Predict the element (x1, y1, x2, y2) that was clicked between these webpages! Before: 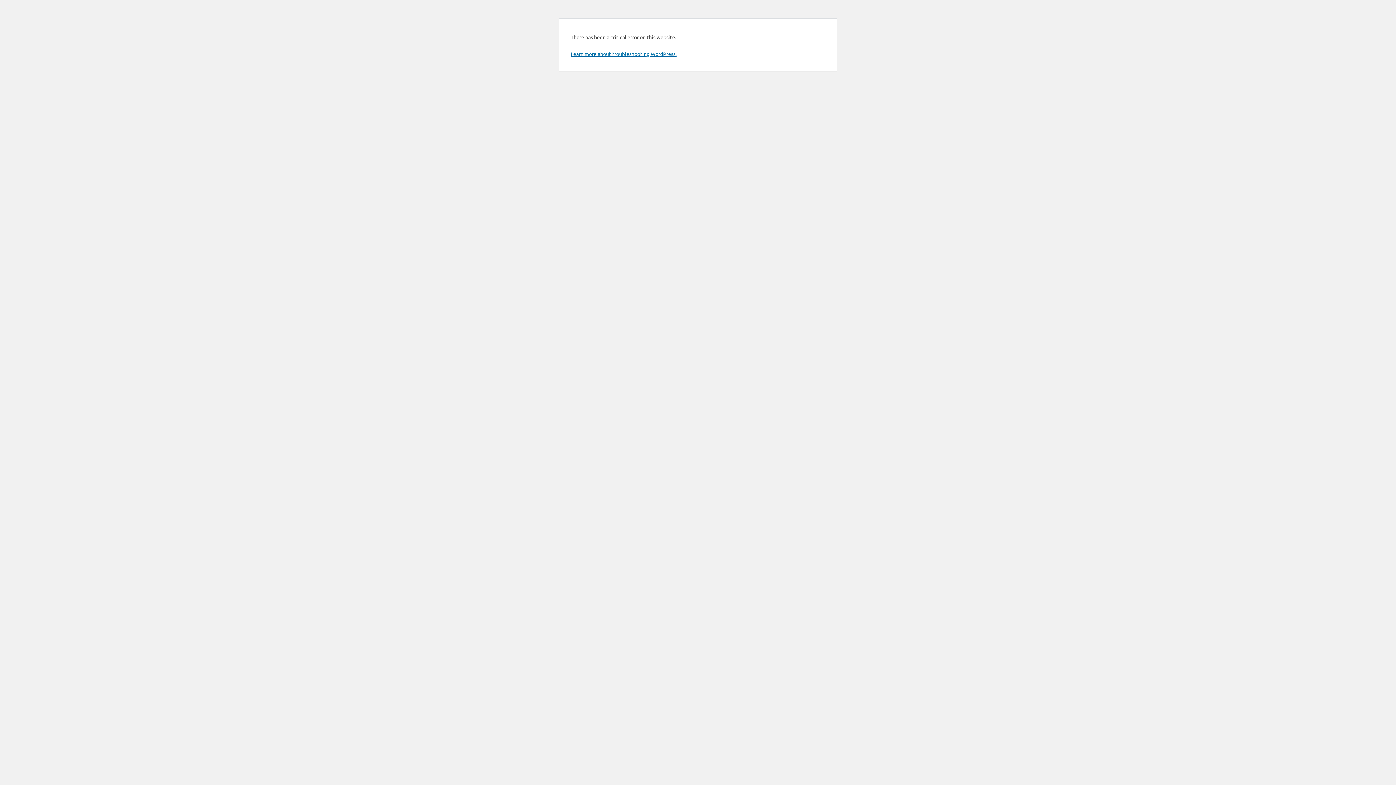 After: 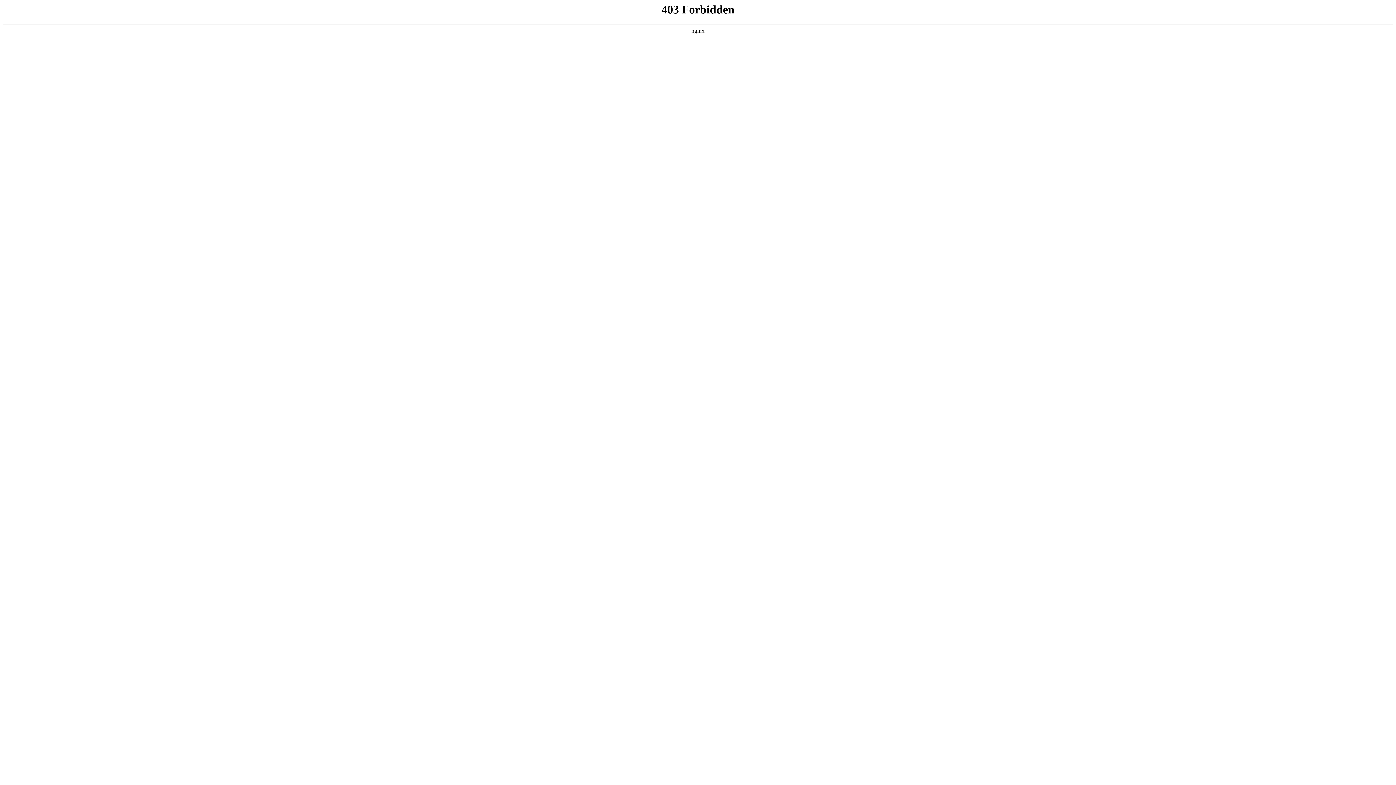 Action: label: Learn more about troubleshooting WordPress. bbox: (570, 50, 676, 57)